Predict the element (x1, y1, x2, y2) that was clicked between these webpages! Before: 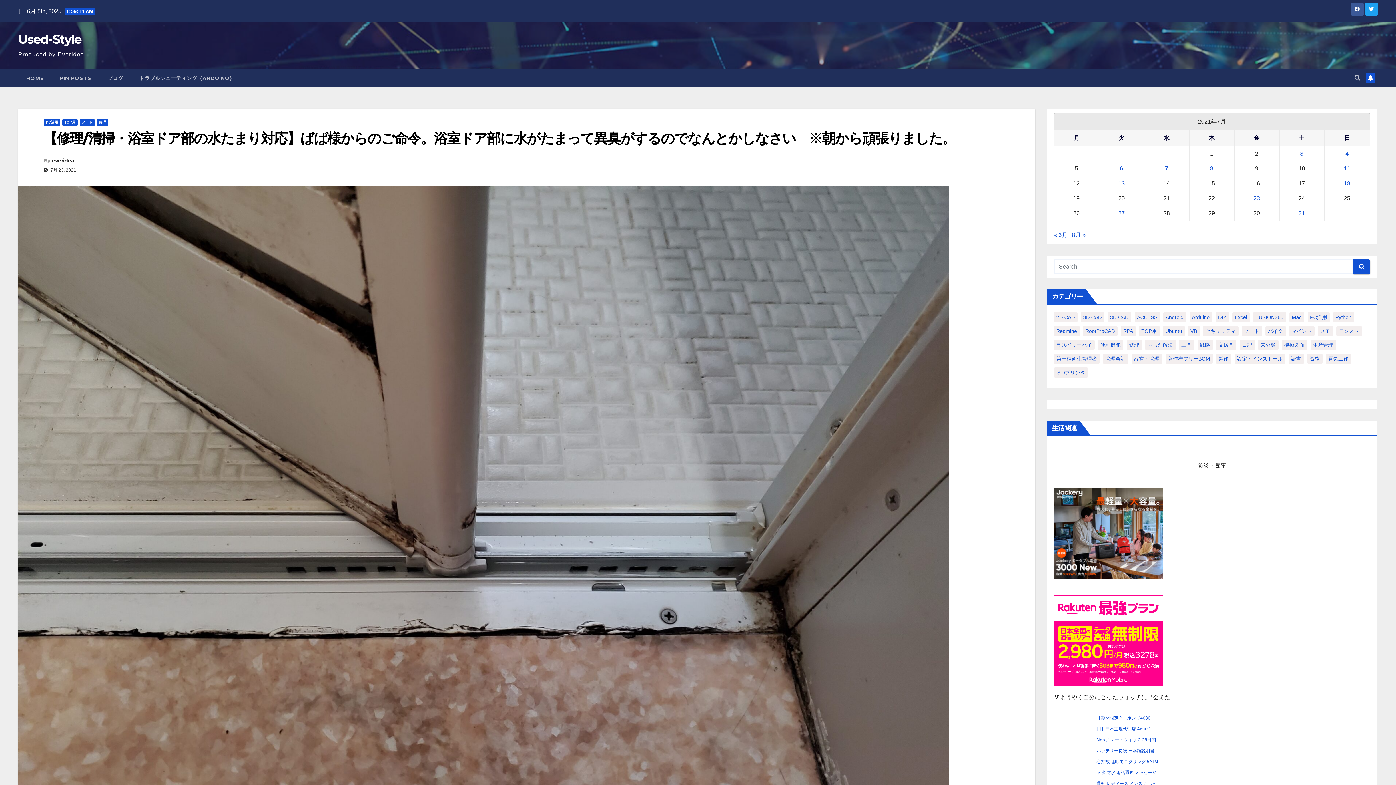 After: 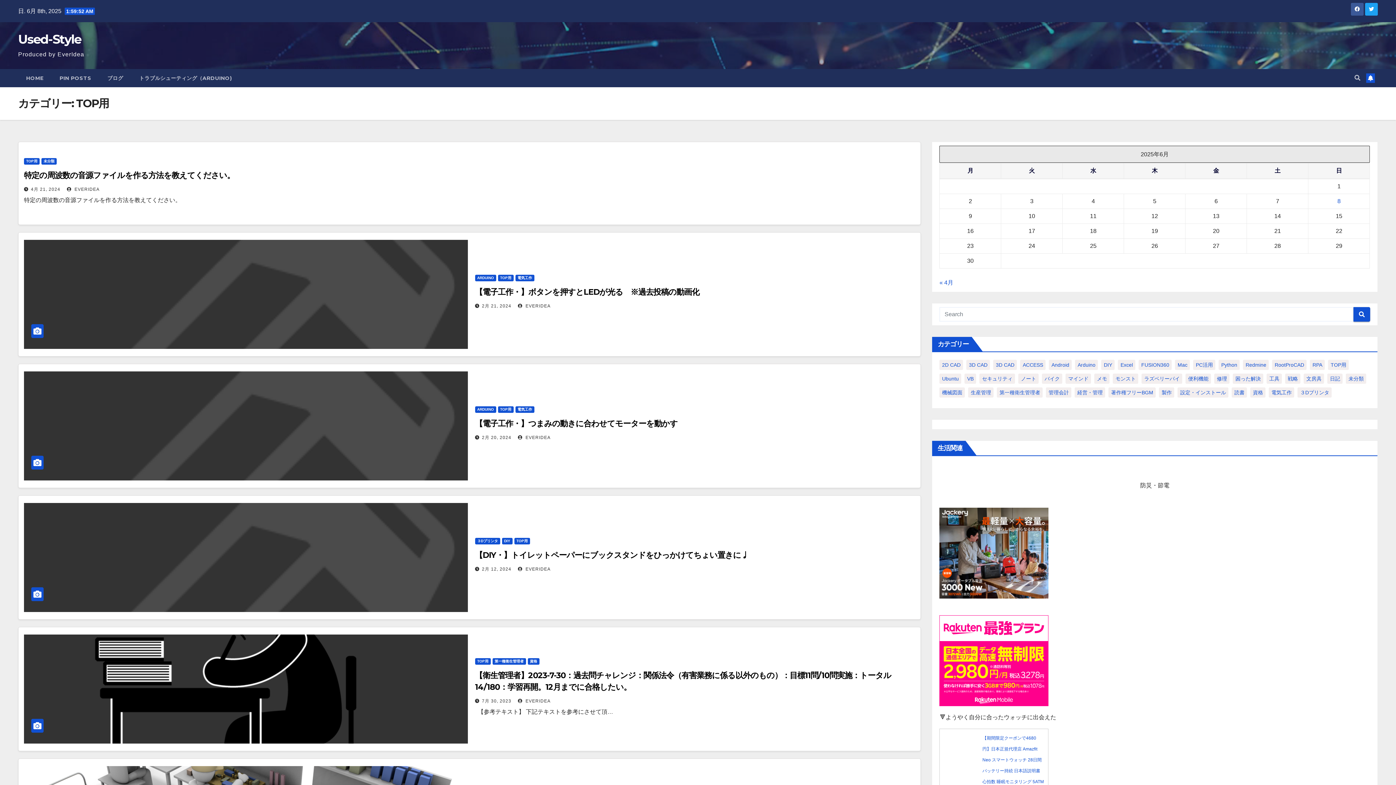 Action: label: TOP用 bbox: (62, 119, 77, 125)